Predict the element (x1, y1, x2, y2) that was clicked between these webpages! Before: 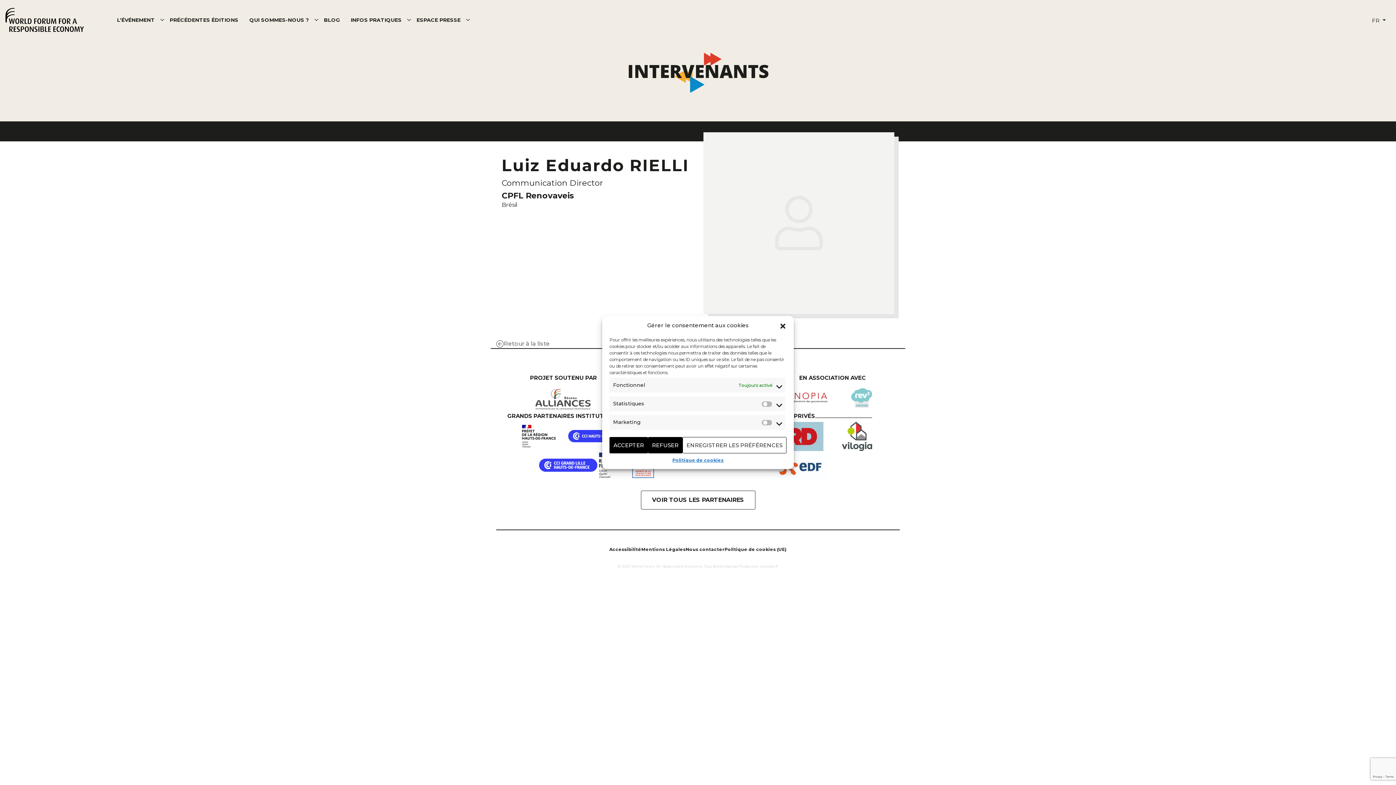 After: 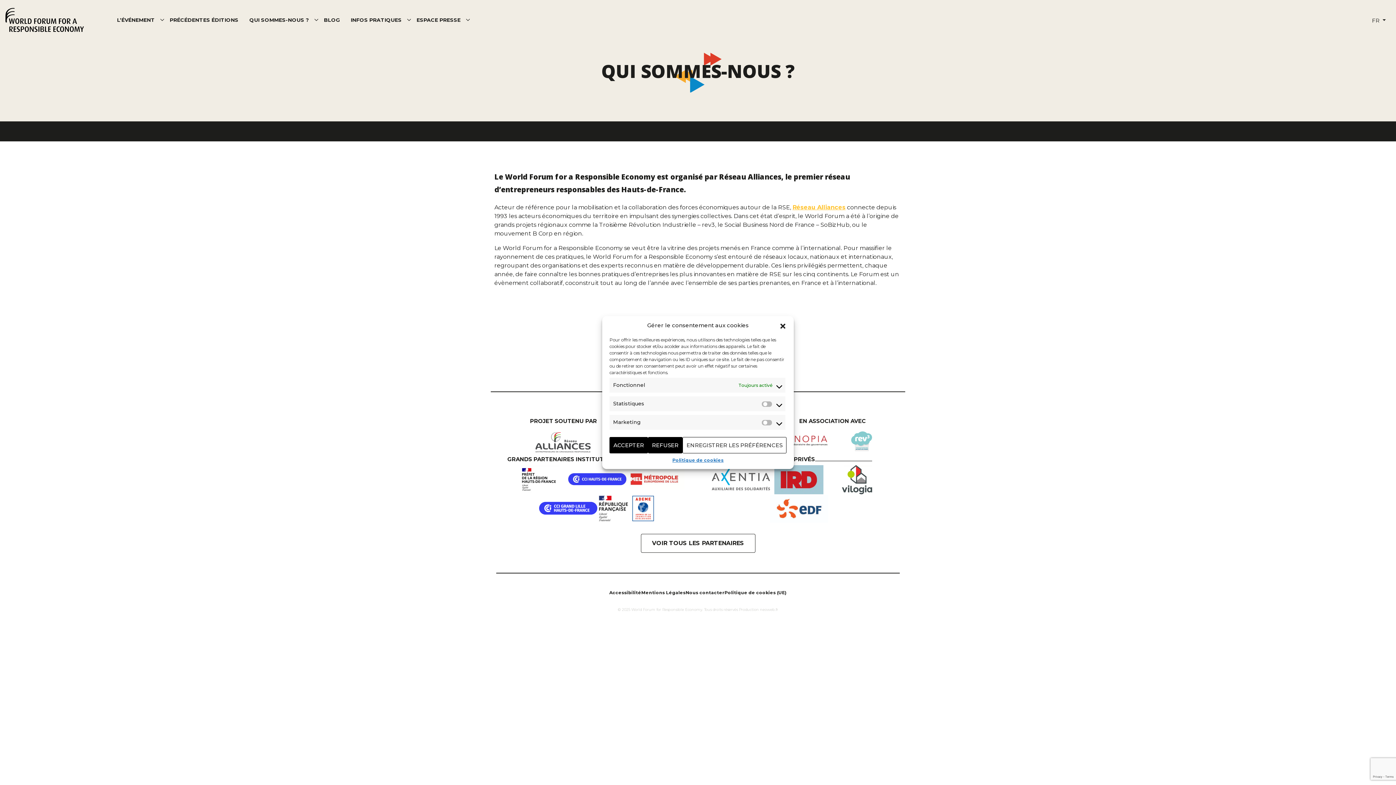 Action: bbox: (244, 13, 314, 26) label: QUI SOMMES-NOUS ?